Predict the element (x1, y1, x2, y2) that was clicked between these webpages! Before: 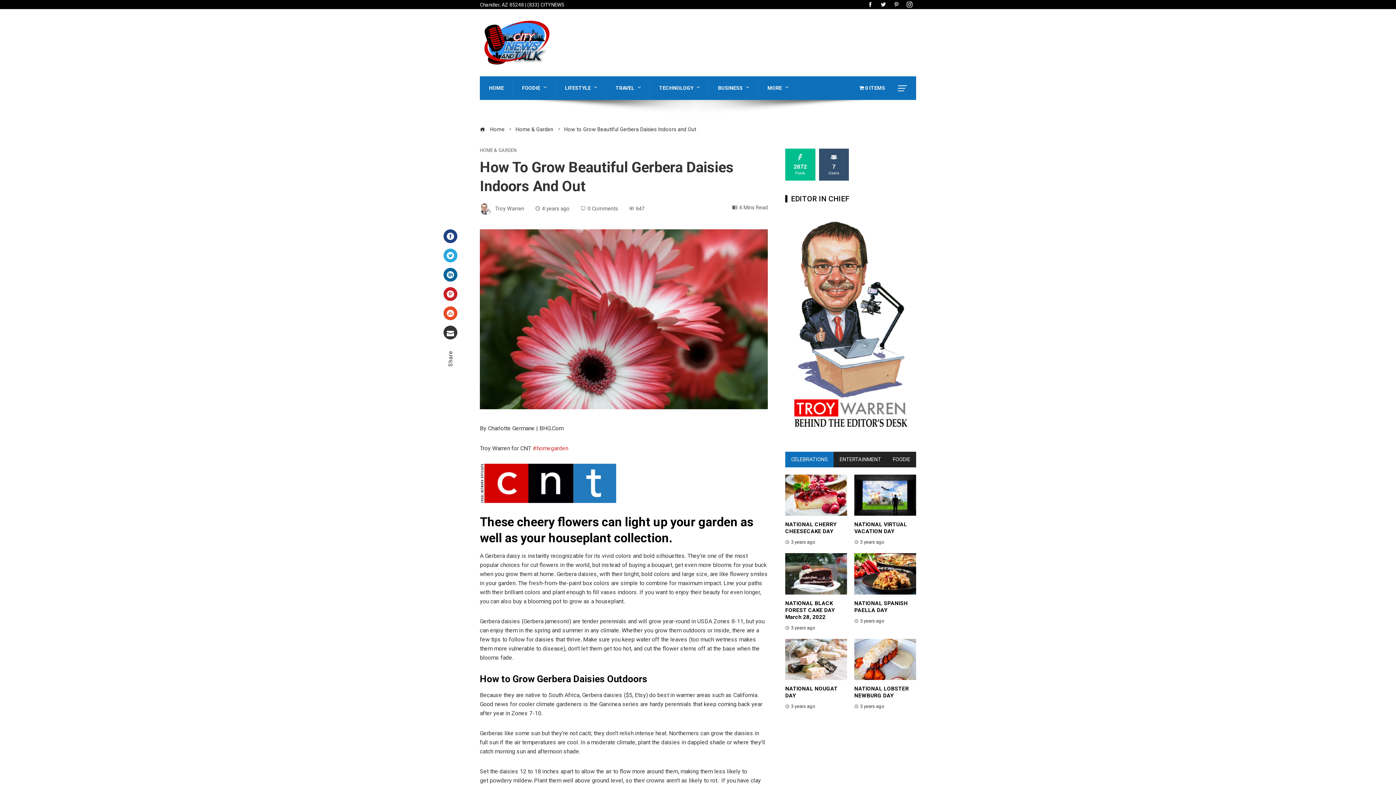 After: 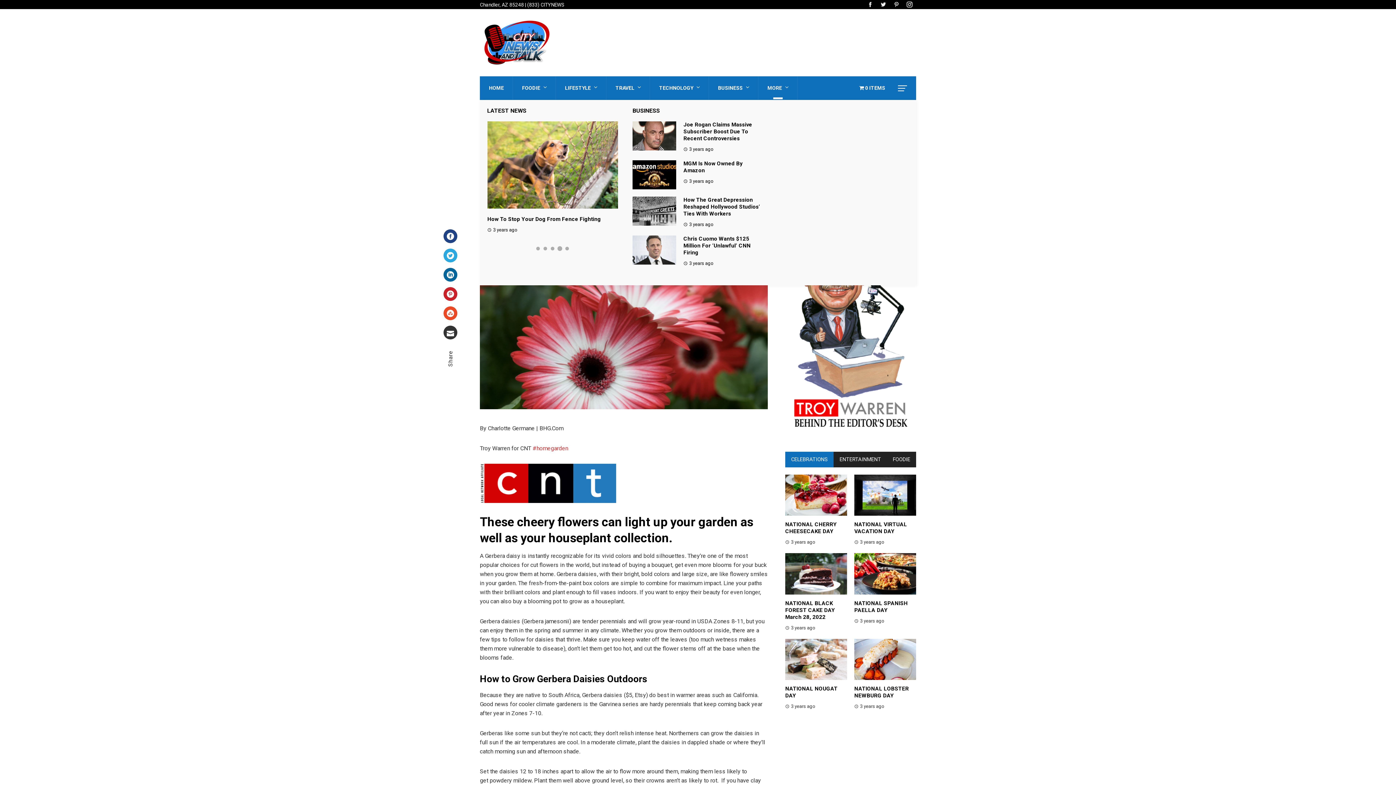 Action: bbox: (762, 76, 794, 100) label: MORE